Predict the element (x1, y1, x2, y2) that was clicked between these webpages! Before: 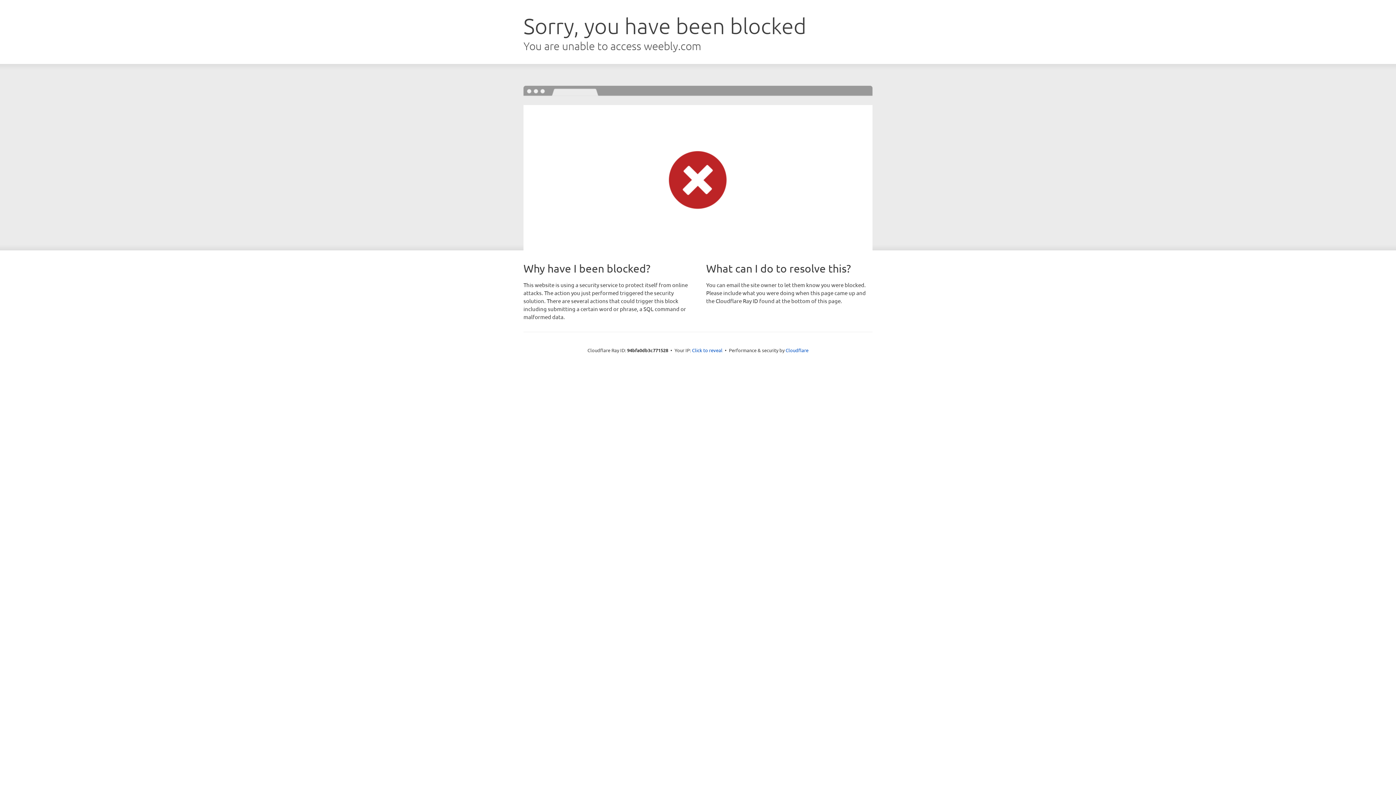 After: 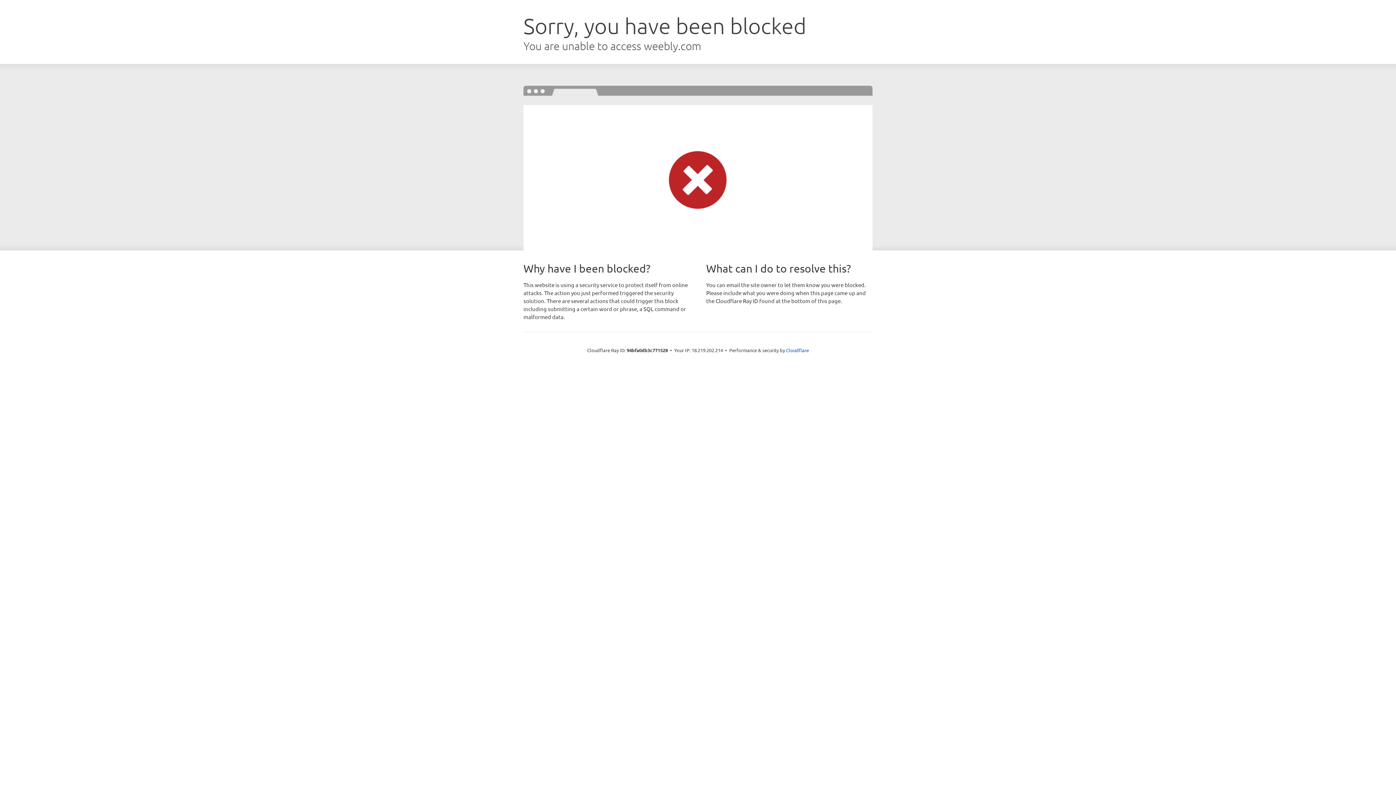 Action: label: Click to reveal bbox: (692, 346, 722, 353)